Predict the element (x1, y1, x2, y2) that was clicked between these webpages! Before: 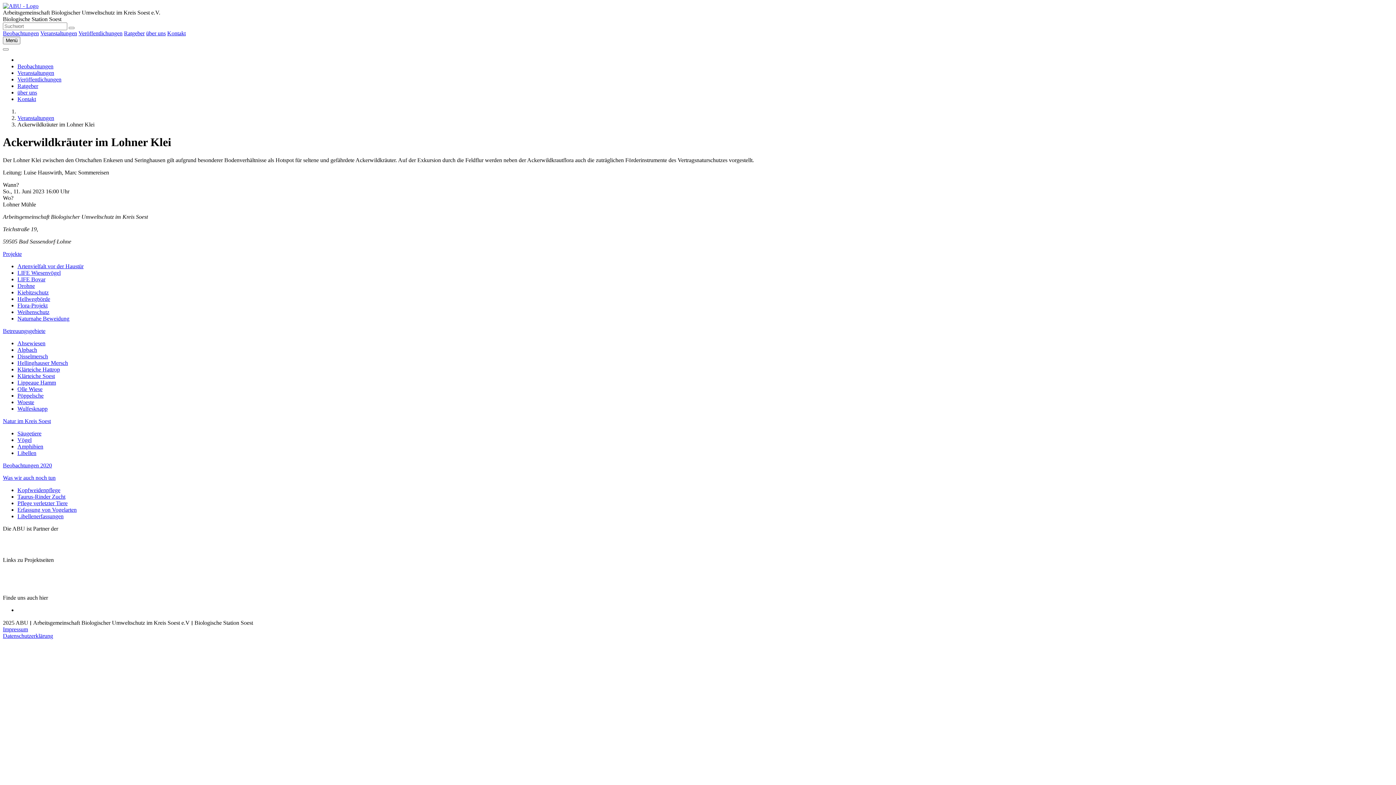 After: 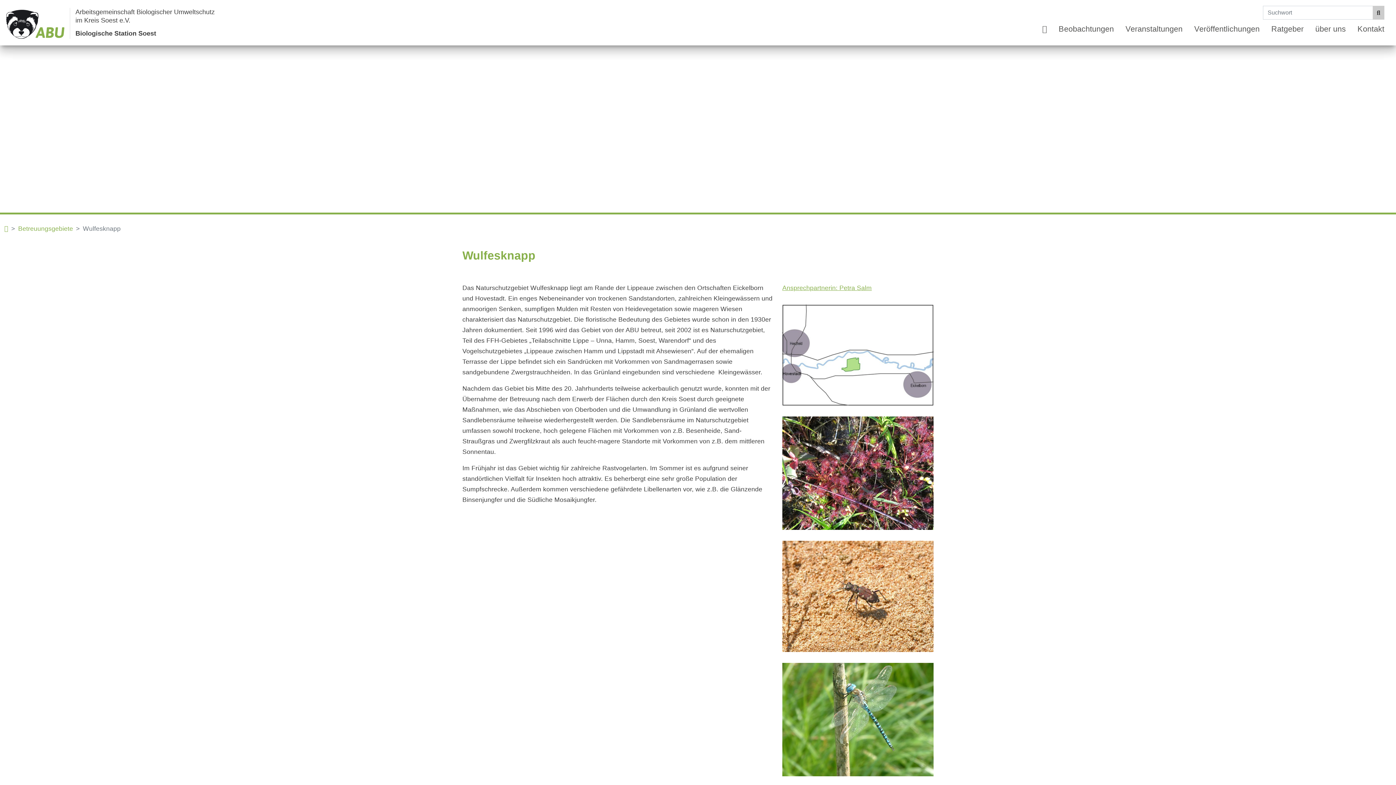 Action: label: Wulfesknapp bbox: (17, 405, 47, 411)